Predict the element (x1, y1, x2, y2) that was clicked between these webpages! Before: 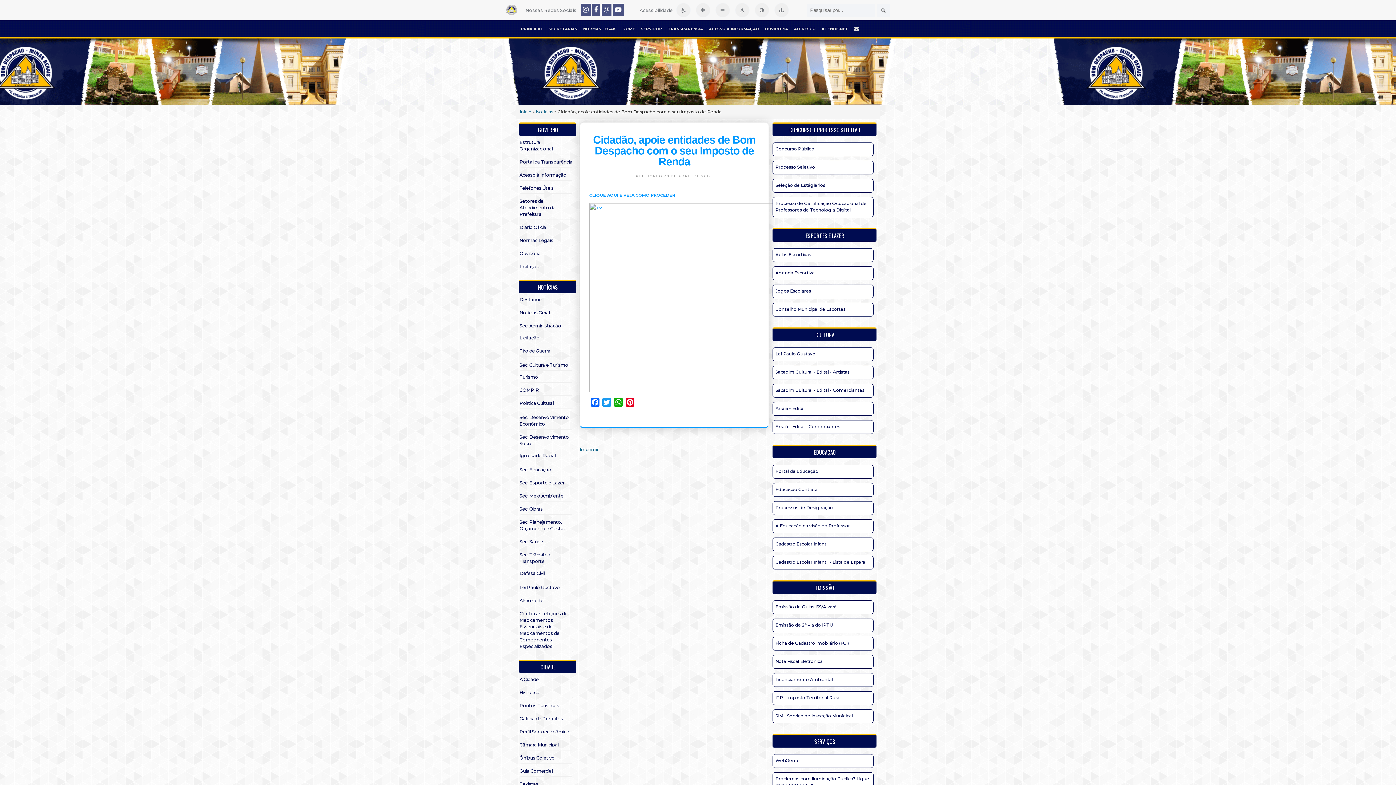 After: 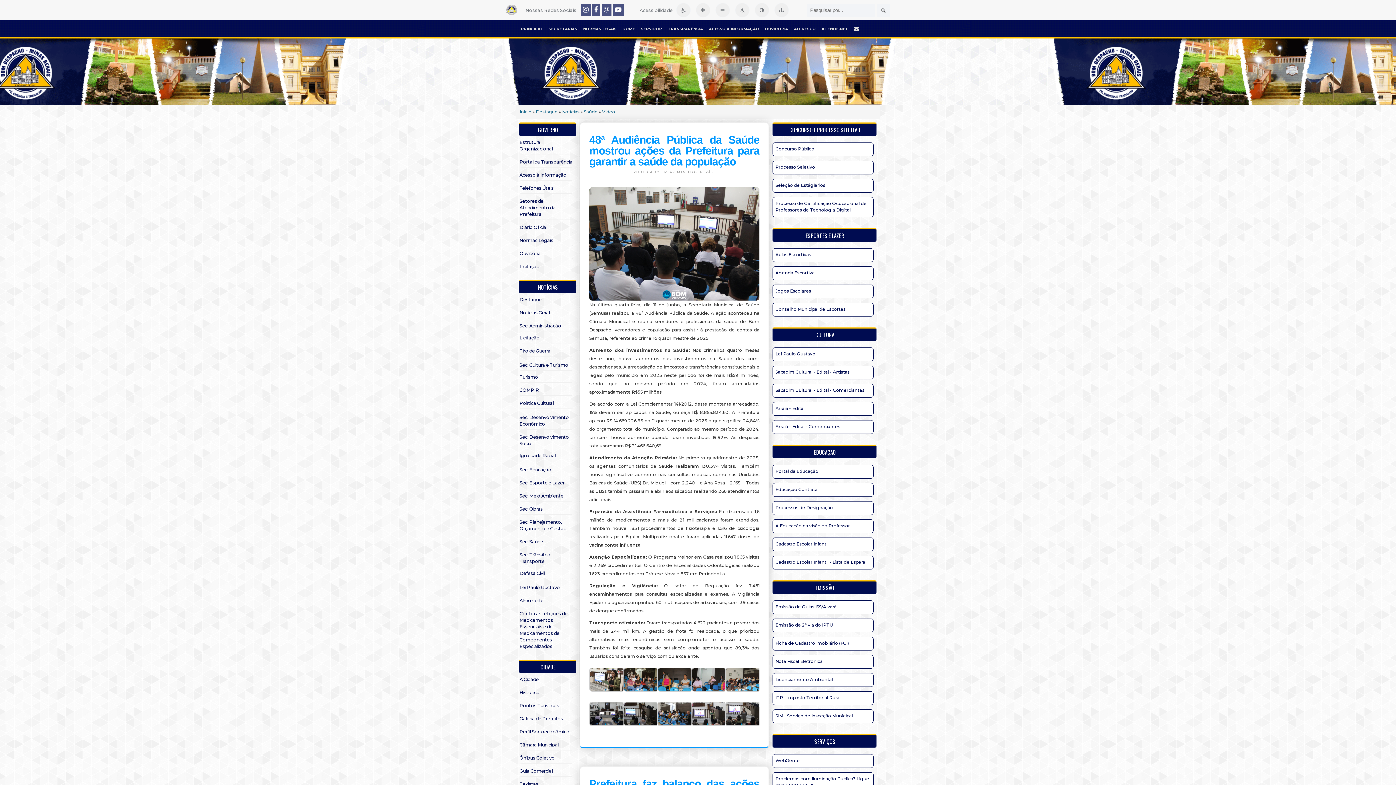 Action: label: Sec. Saúde bbox: (519, 536, 573, 547)